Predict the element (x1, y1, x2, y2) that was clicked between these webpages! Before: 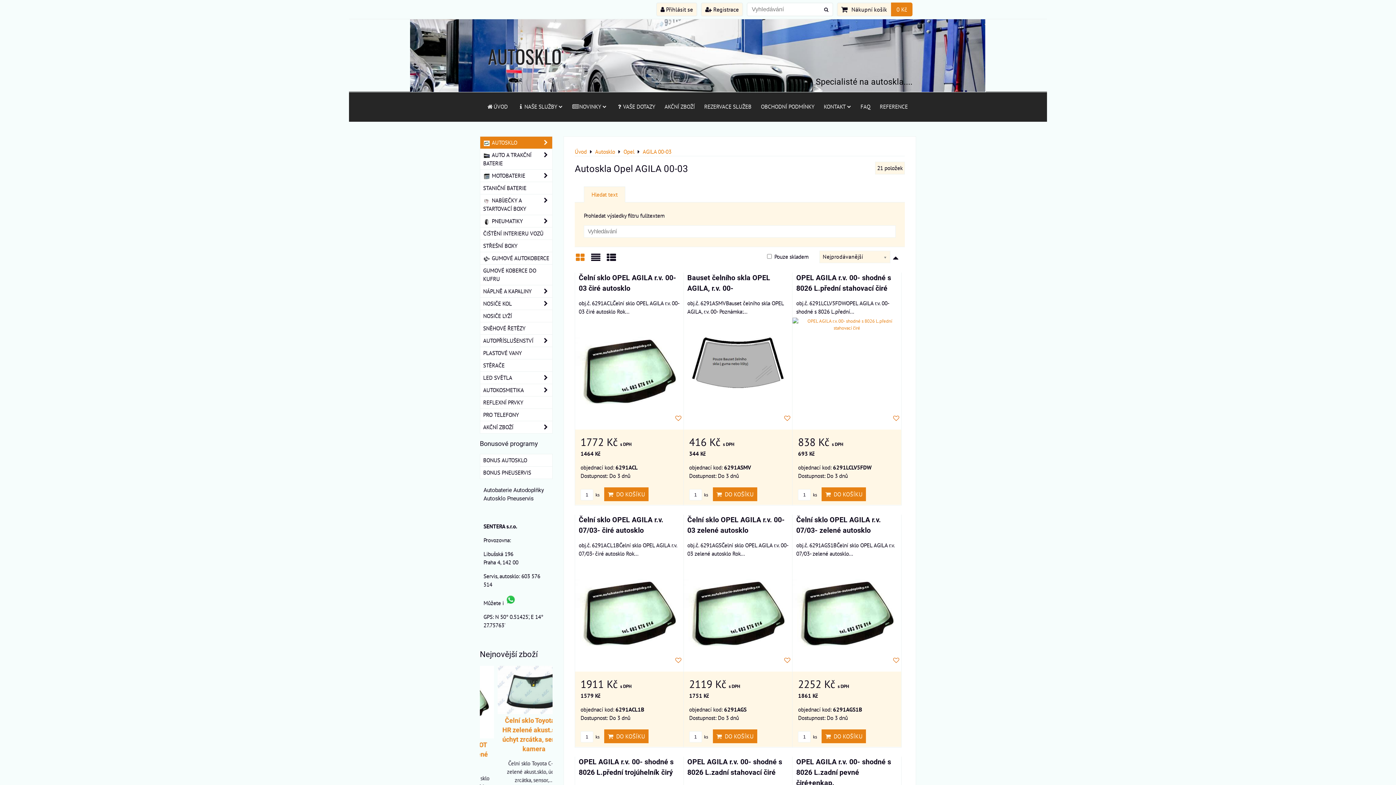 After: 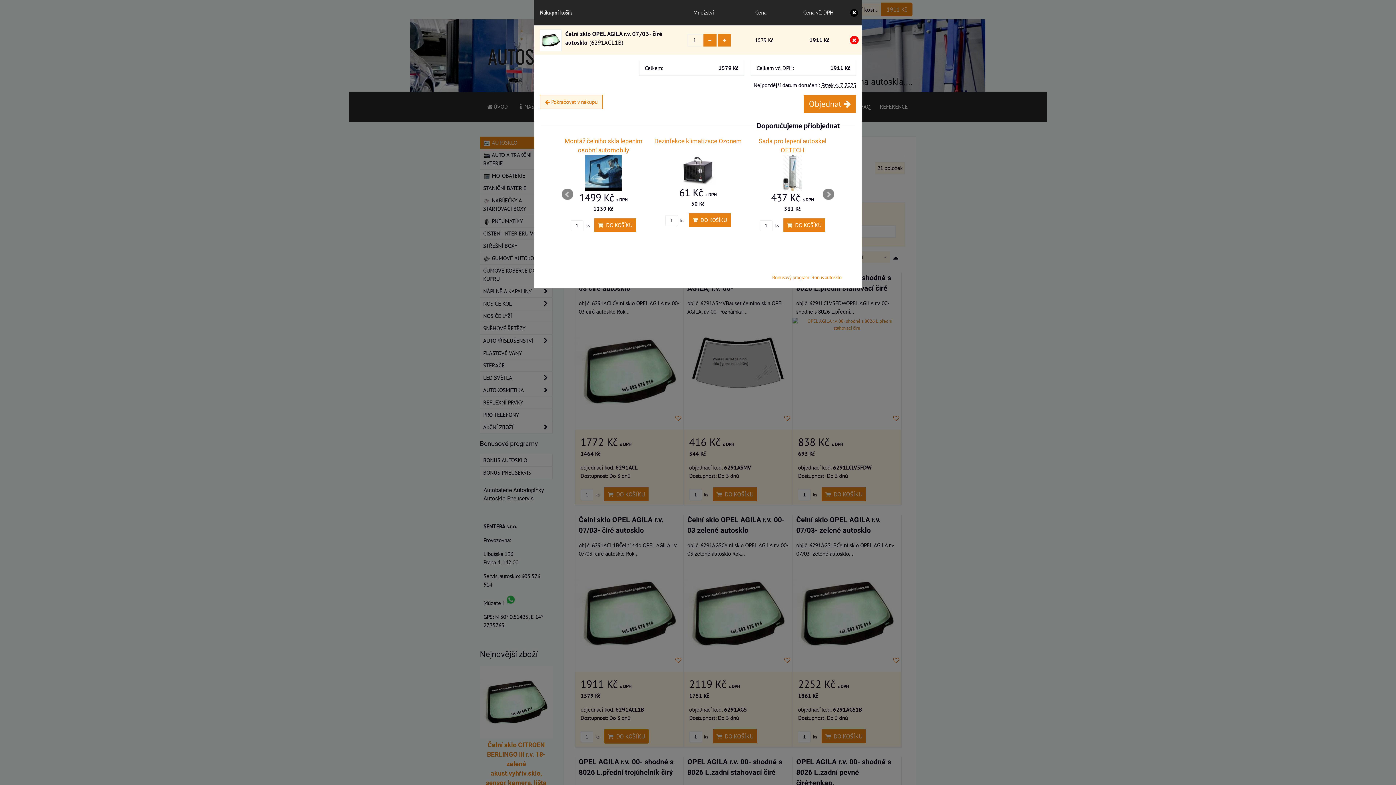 Action: label:   DO KOŠÍKU bbox: (604, 729, 648, 743)